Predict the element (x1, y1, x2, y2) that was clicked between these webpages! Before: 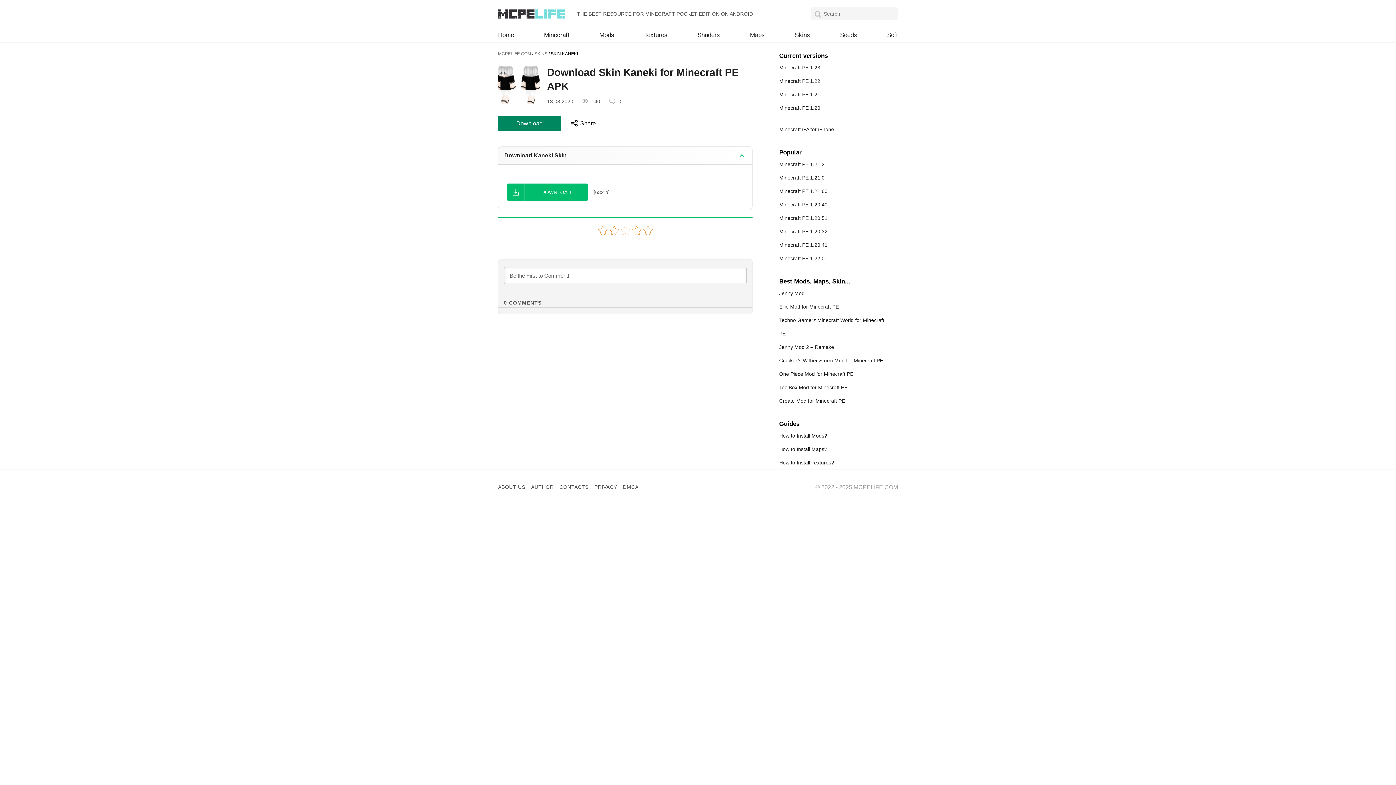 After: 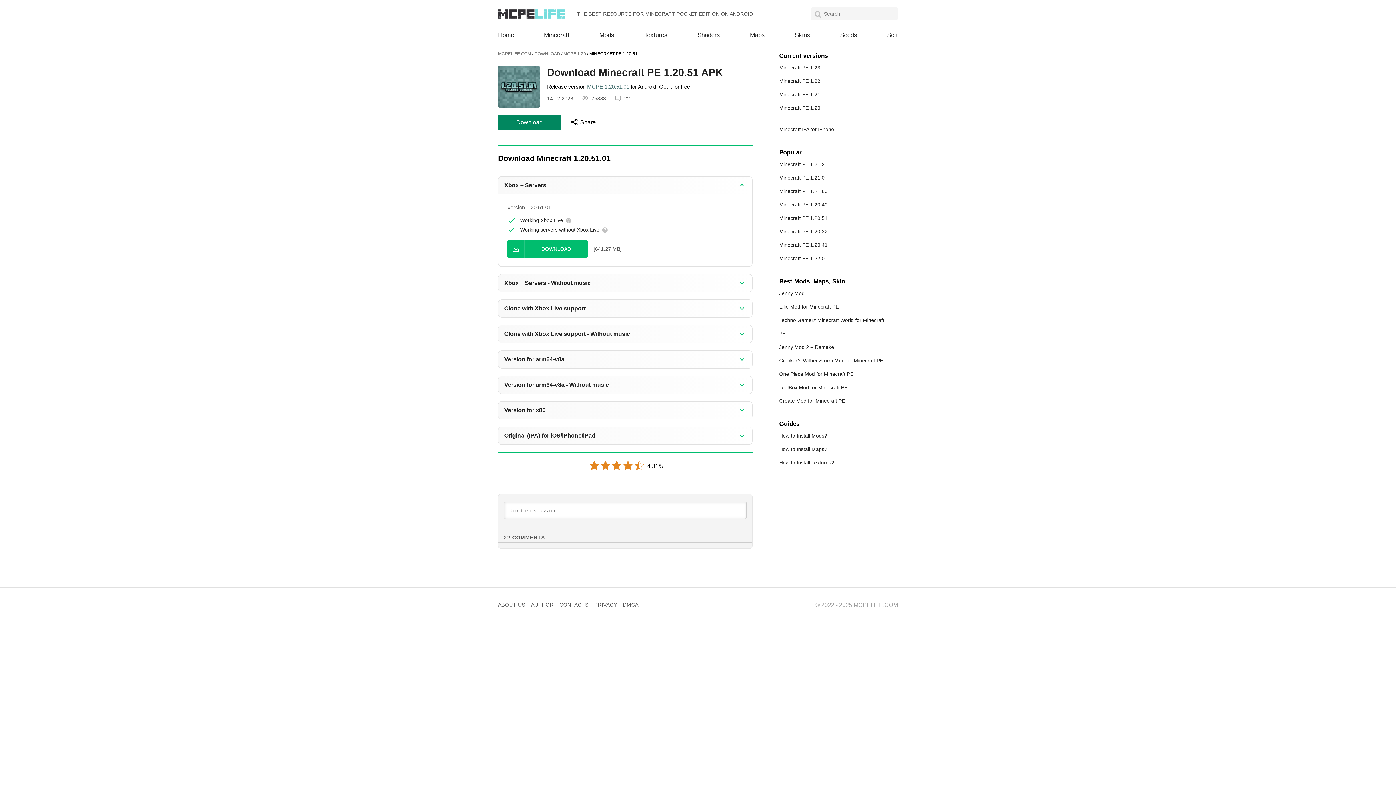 Action: label: Minecraft PE 1.20.51 bbox: (779, 215, 827, 221)